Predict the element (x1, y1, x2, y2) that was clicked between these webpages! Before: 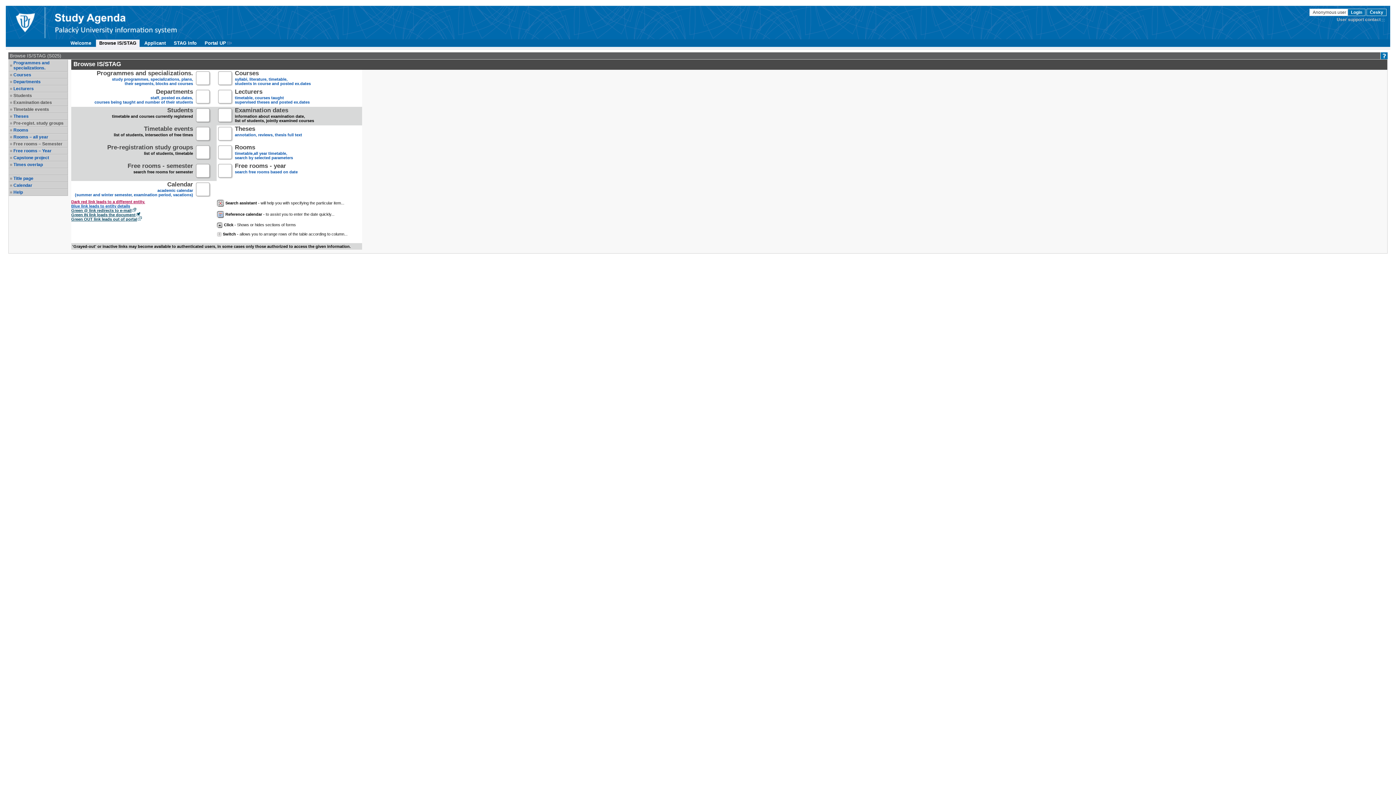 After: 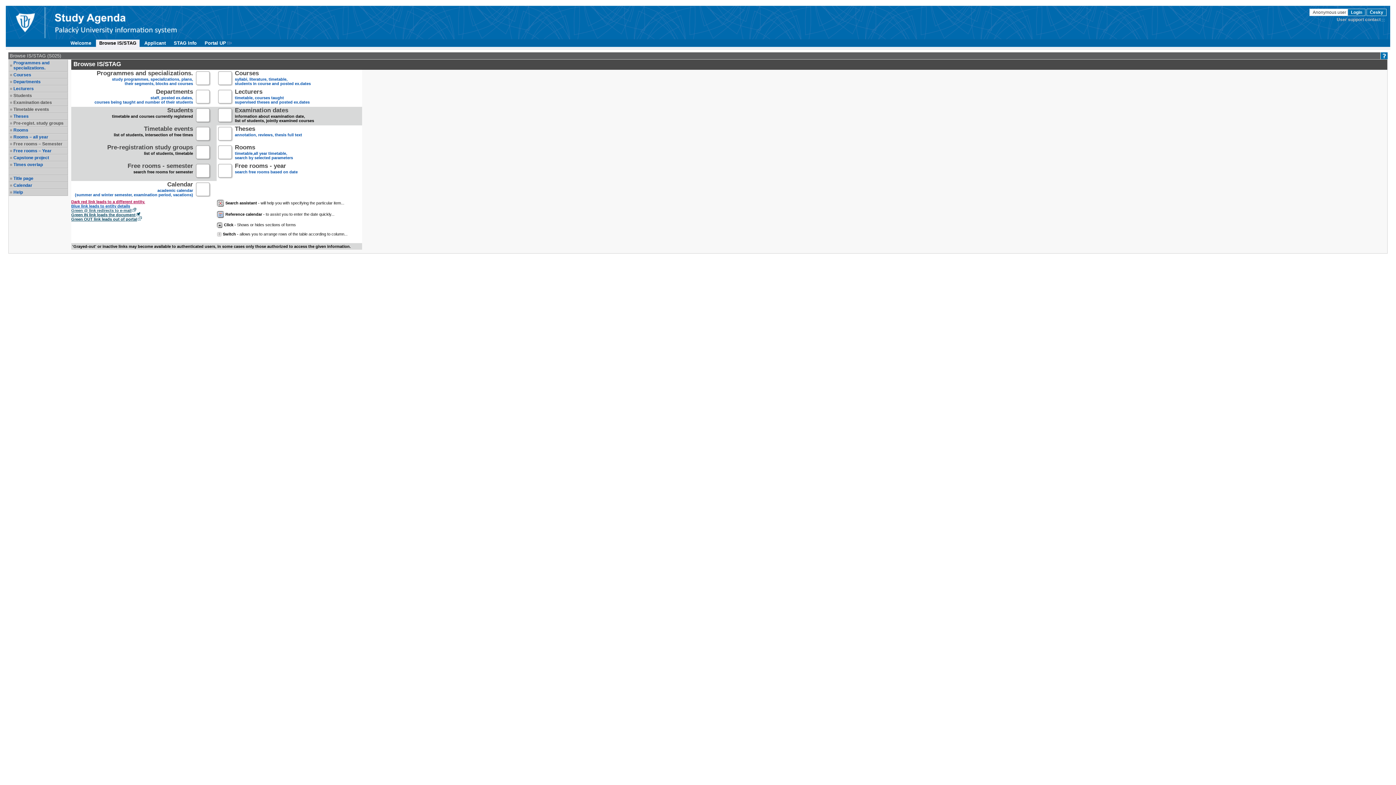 Action: label: Green @ link redirects to e-mail bbox: (71, 207, 136, 212)